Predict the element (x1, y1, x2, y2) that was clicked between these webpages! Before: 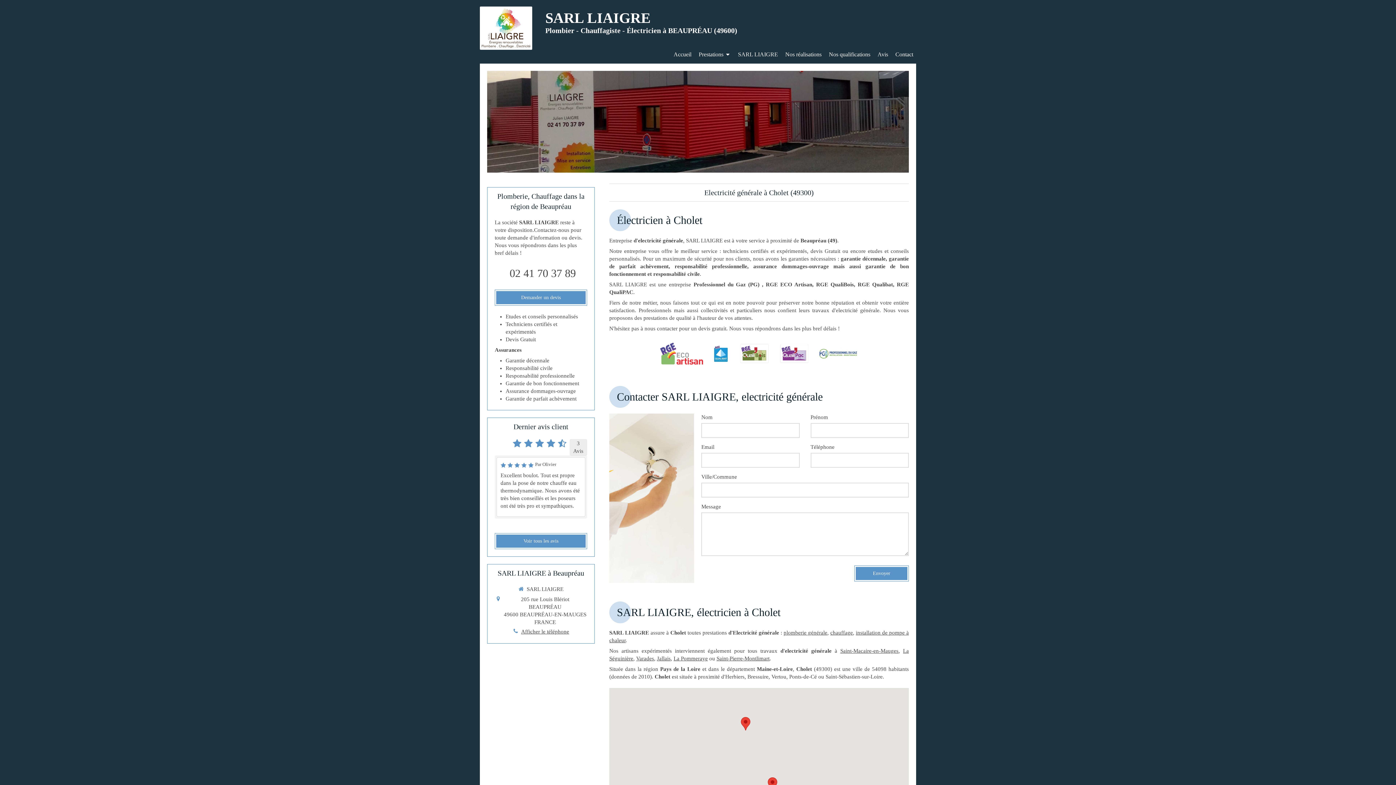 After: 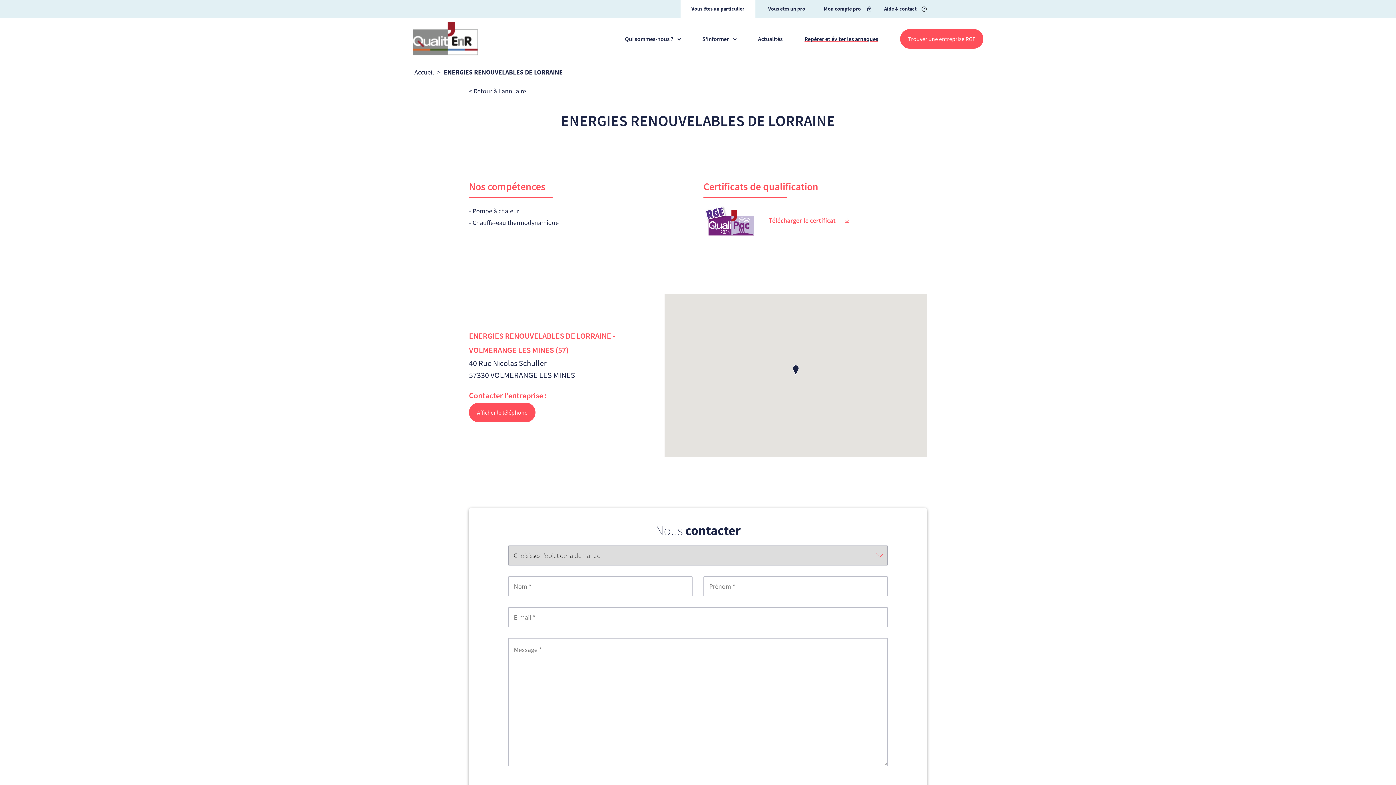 Action: bbox: (779, 342, 810, 364)